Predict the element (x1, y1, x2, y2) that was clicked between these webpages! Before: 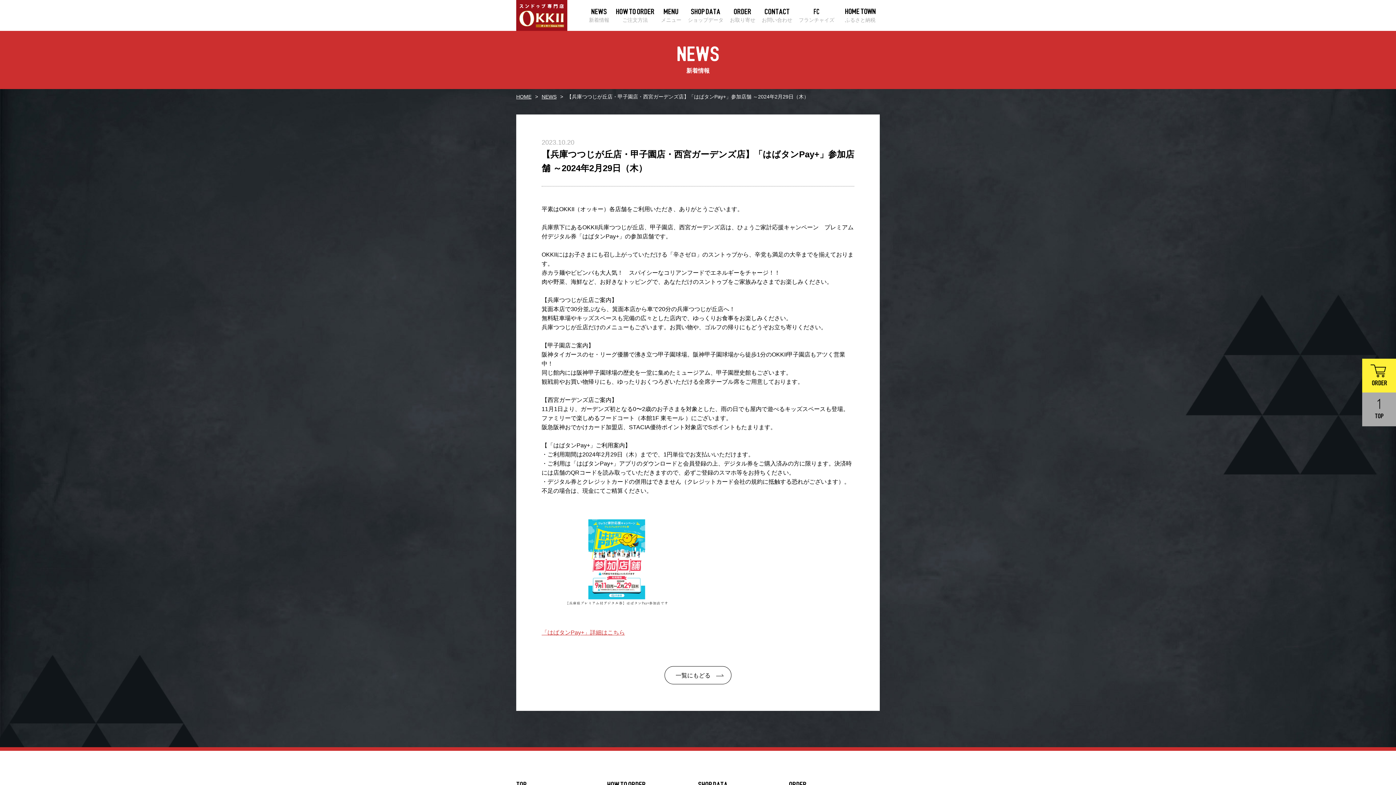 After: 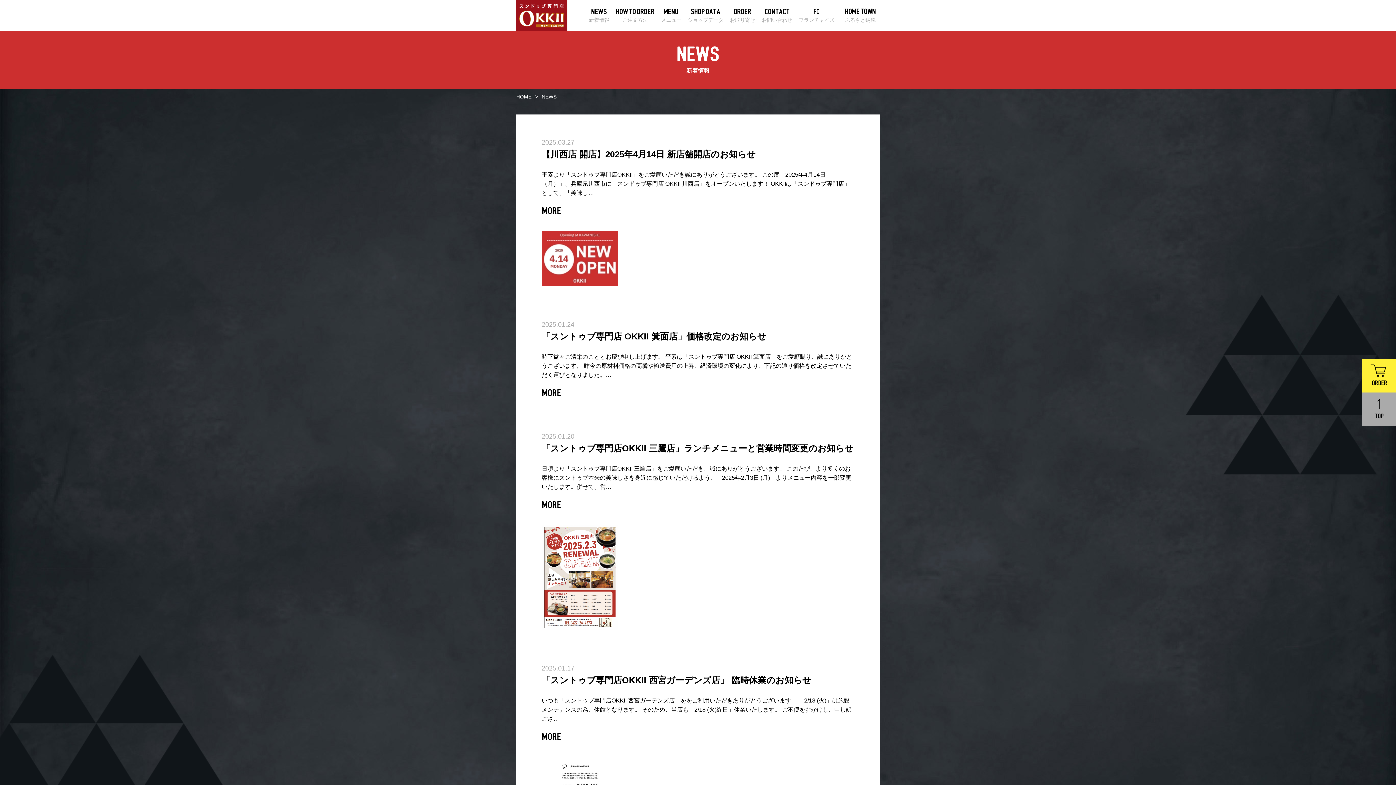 Action: bbox: (541, 93, 556, 99) label: NEWS